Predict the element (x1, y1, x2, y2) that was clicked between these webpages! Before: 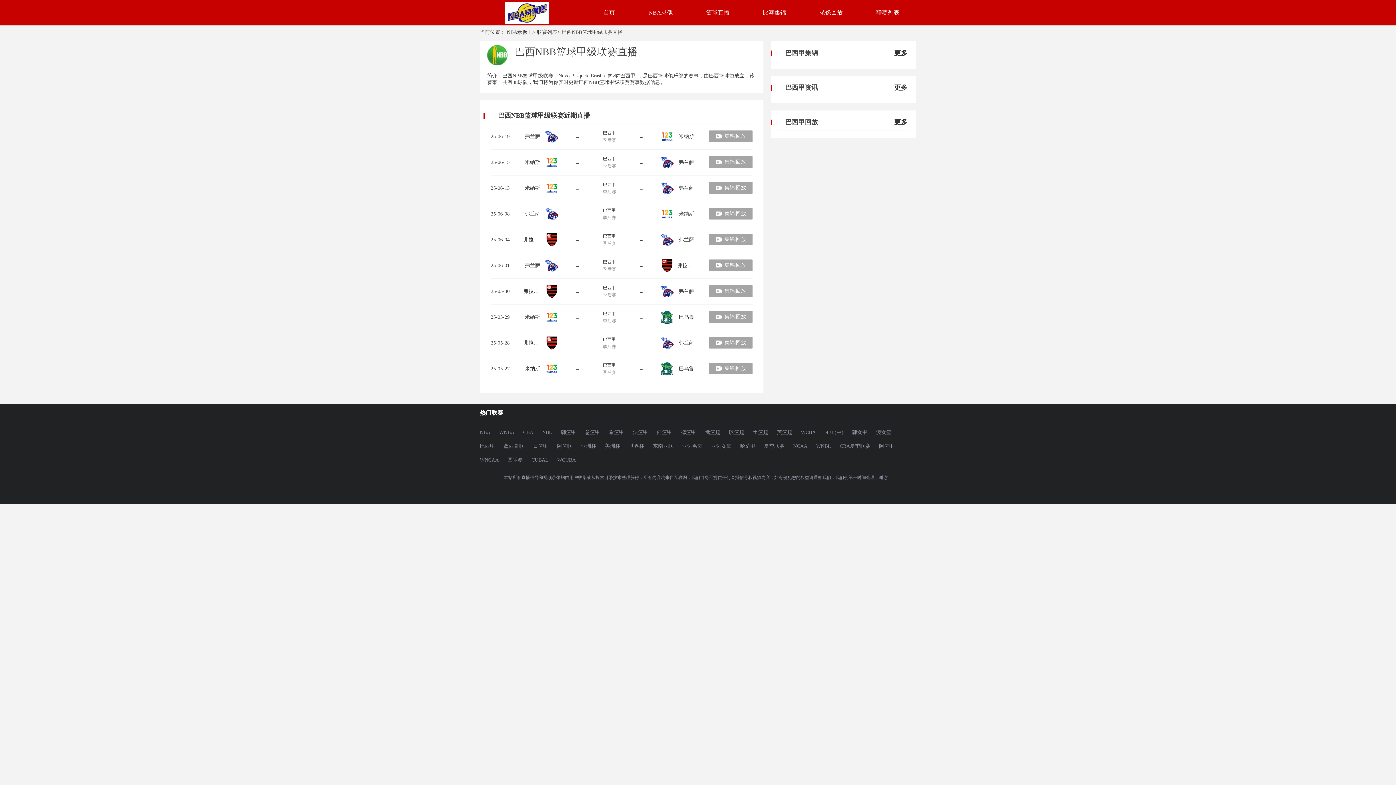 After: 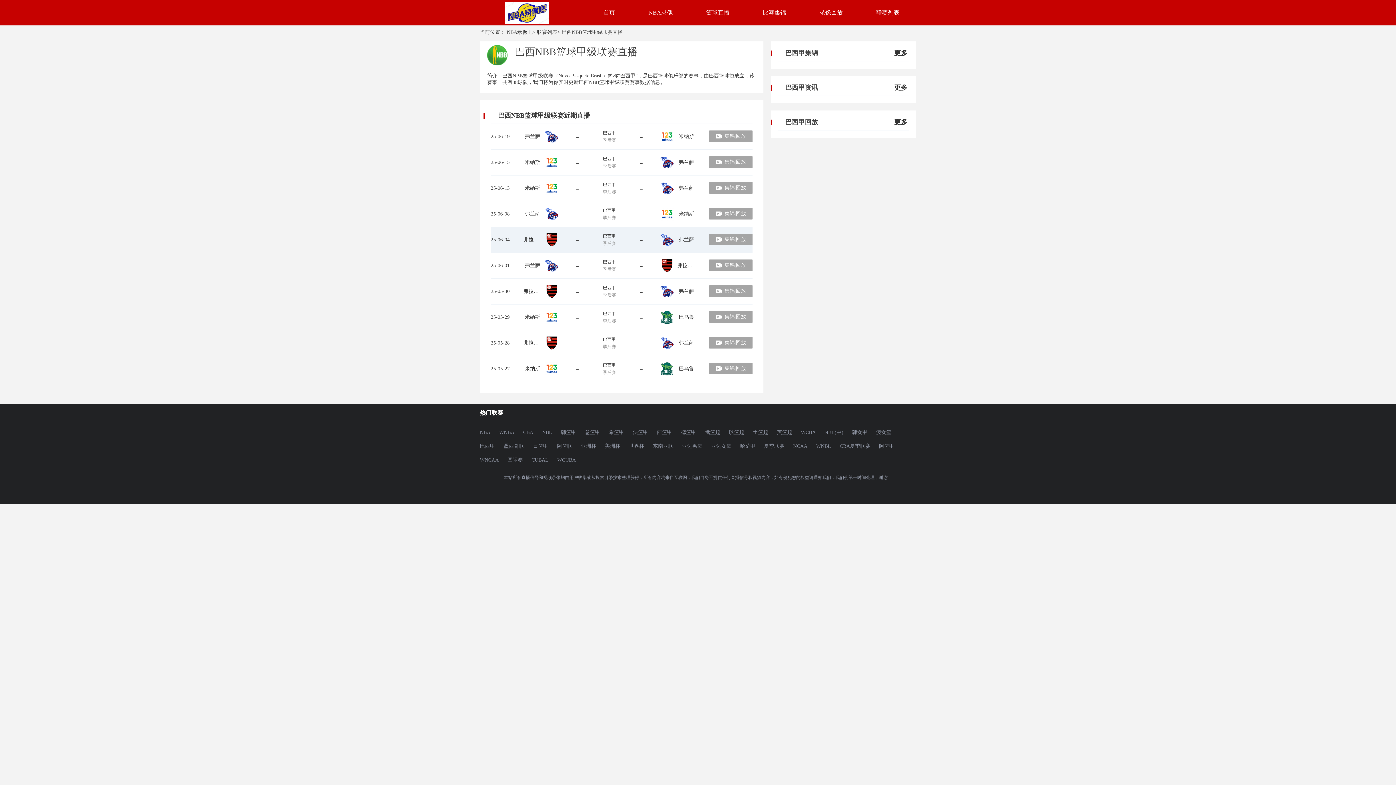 Action: label: 集锦|回放 bbox: (709, 233, 752, 245)